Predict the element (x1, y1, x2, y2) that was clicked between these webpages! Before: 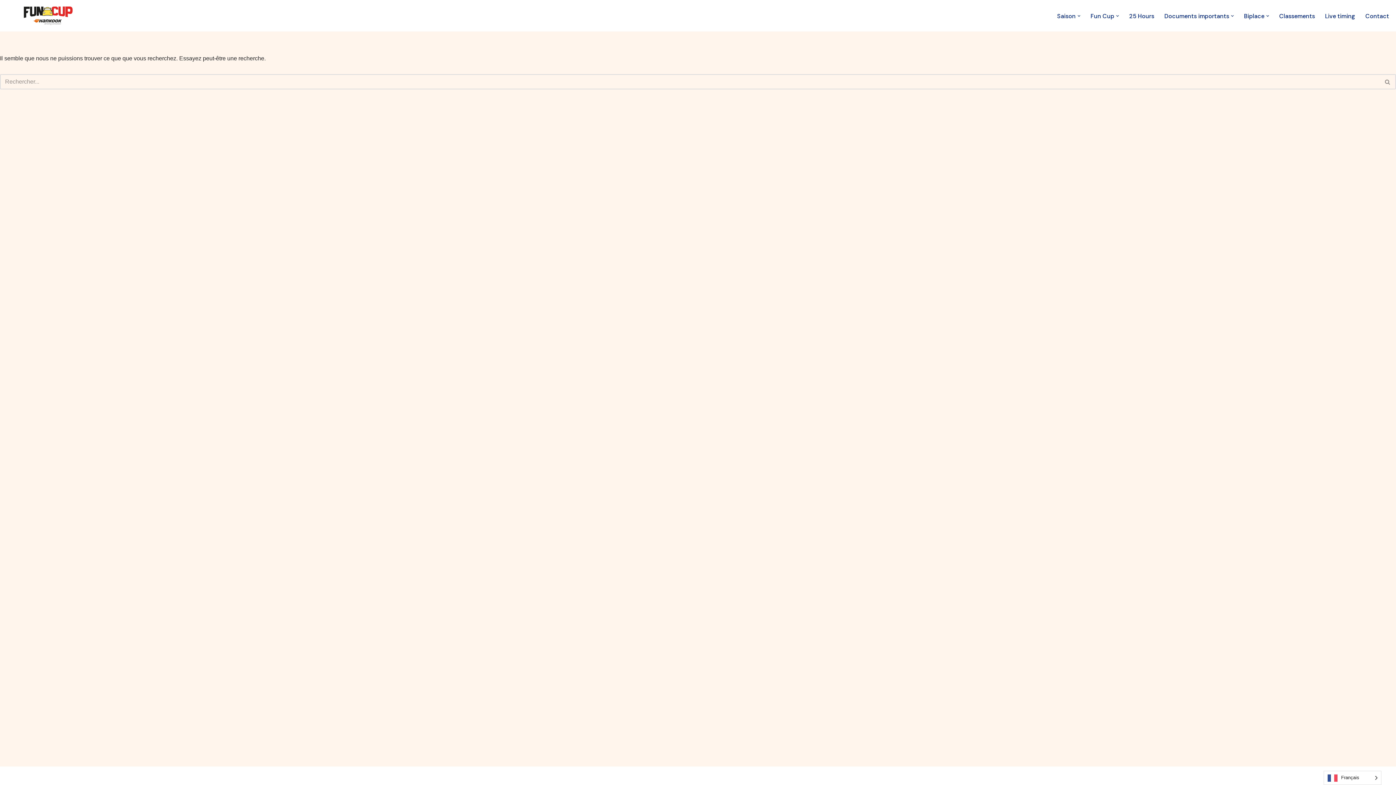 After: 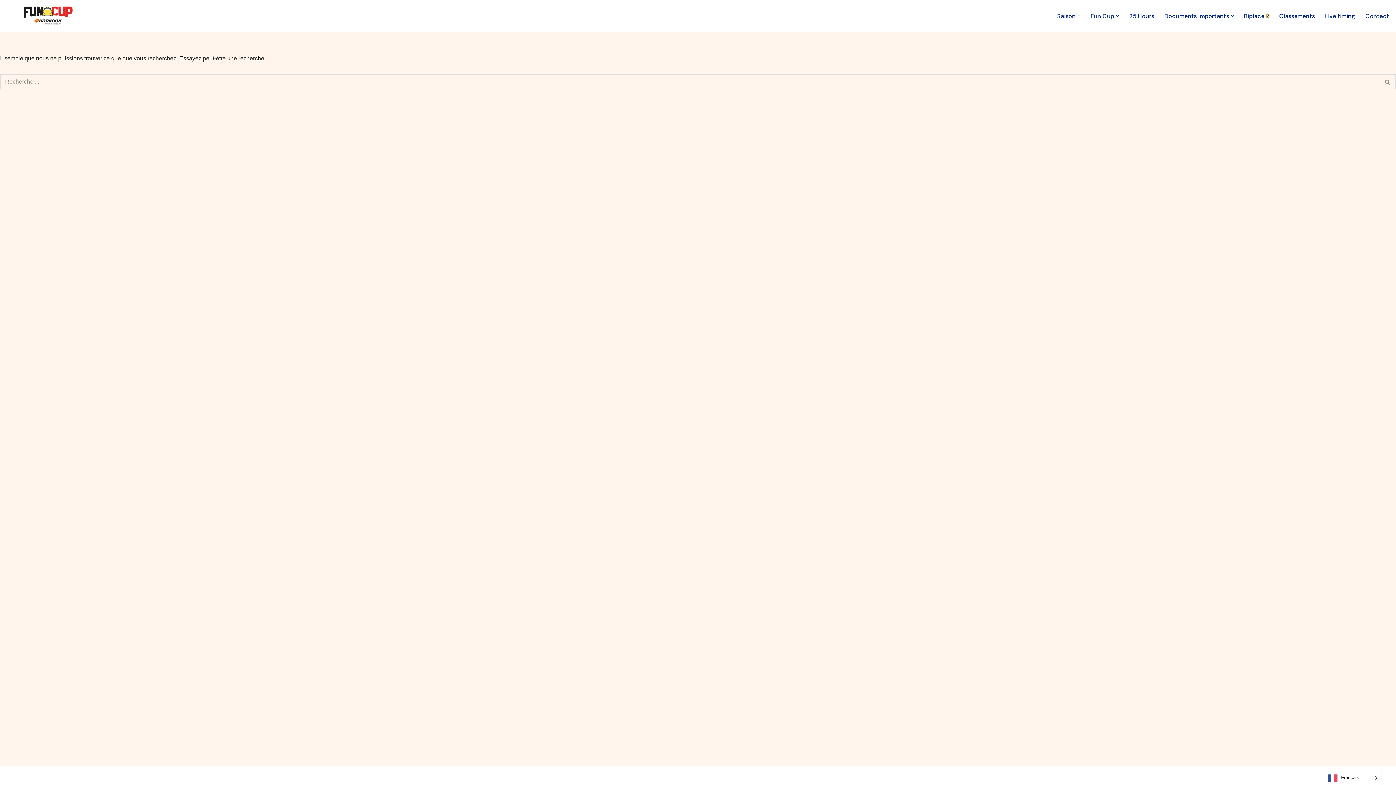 Action: label: Ouvrir le sous-menu bbox: (1266, 14, 1269, 17)